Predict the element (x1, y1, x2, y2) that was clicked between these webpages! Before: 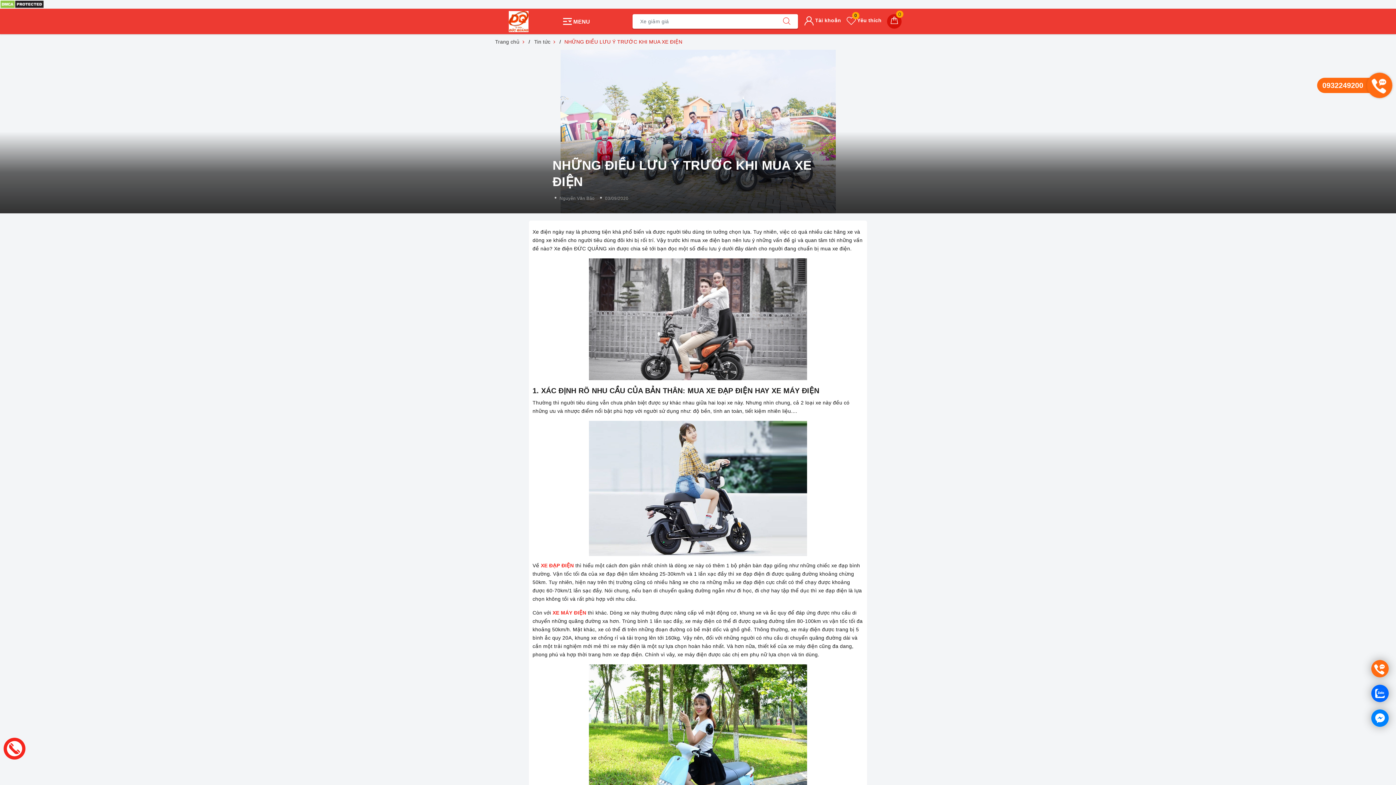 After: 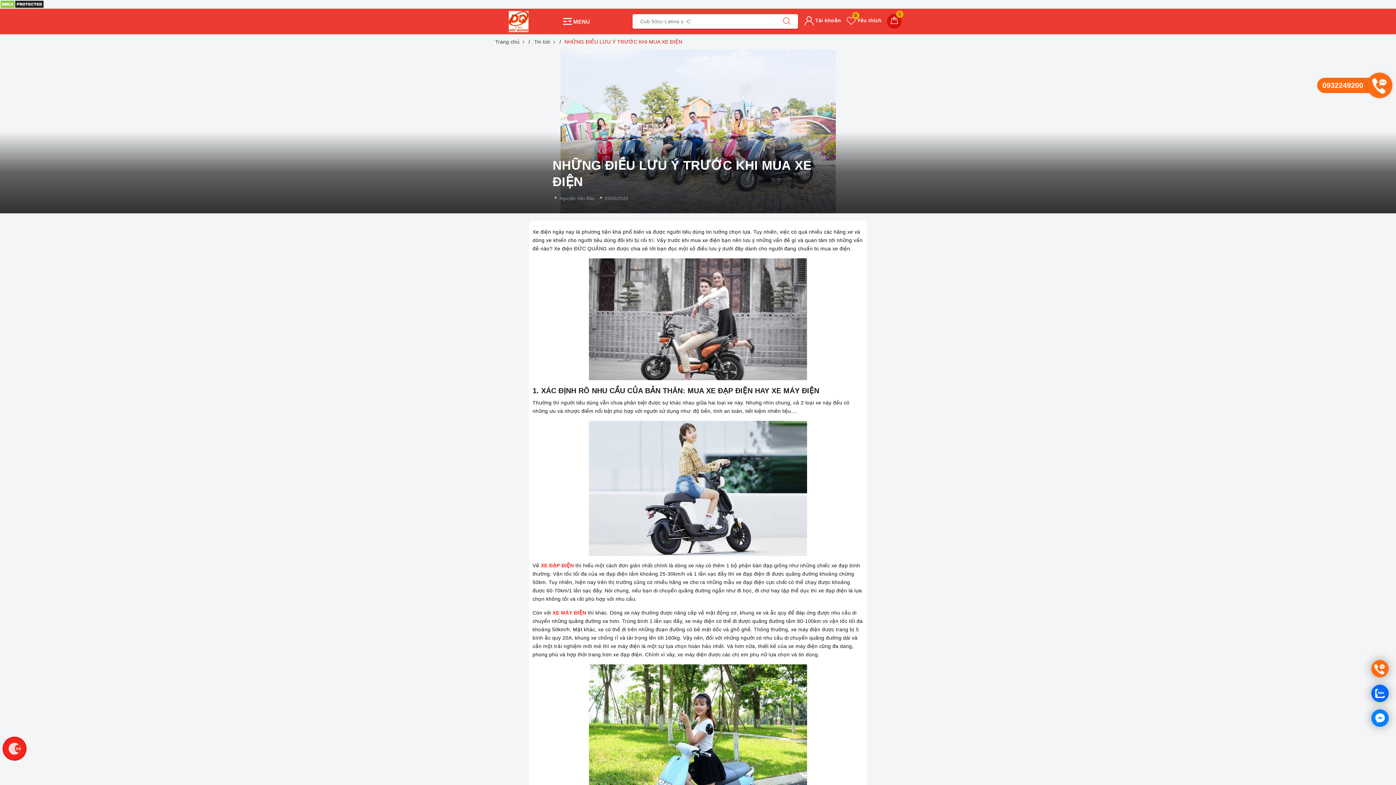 Action: bbox: (846, 17, 881, 23) label: Sản phẩm yêu thích